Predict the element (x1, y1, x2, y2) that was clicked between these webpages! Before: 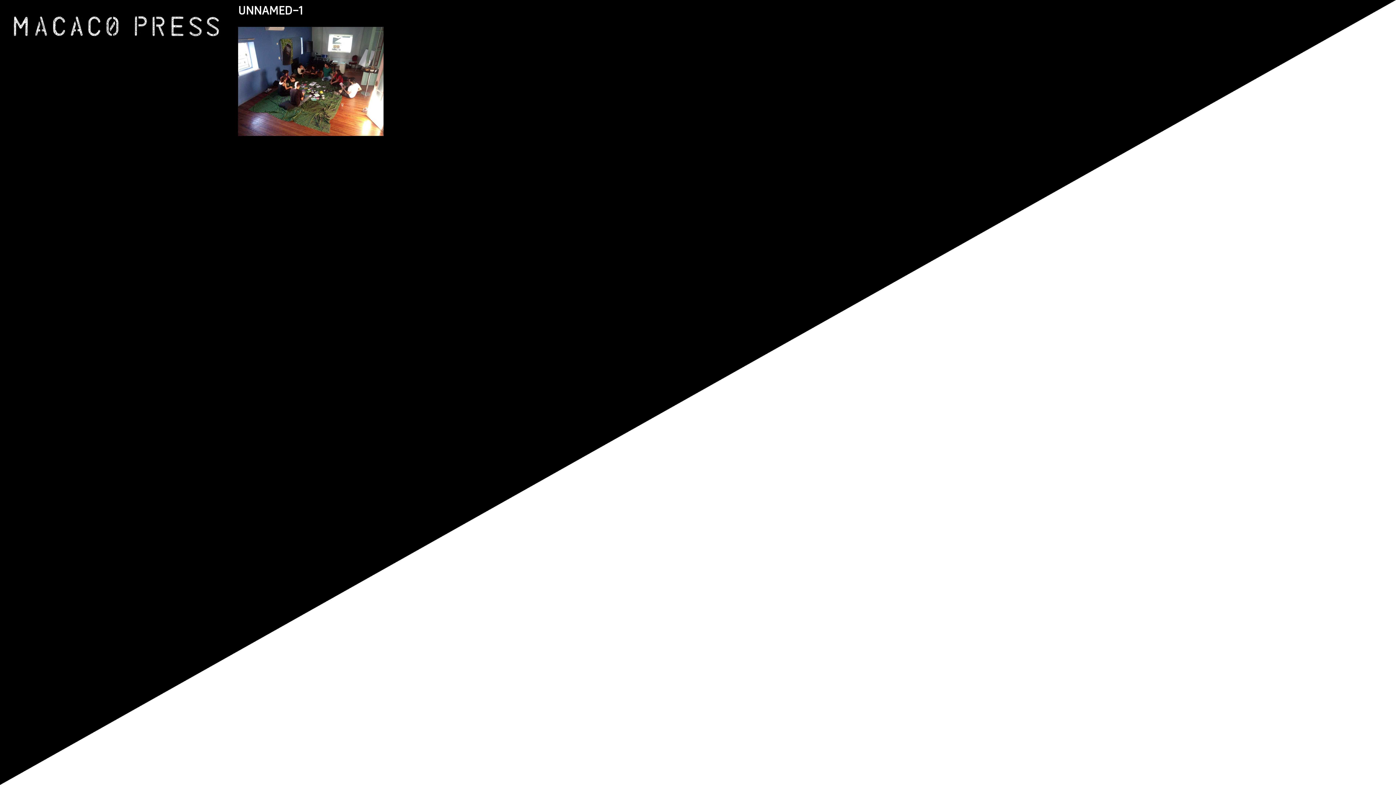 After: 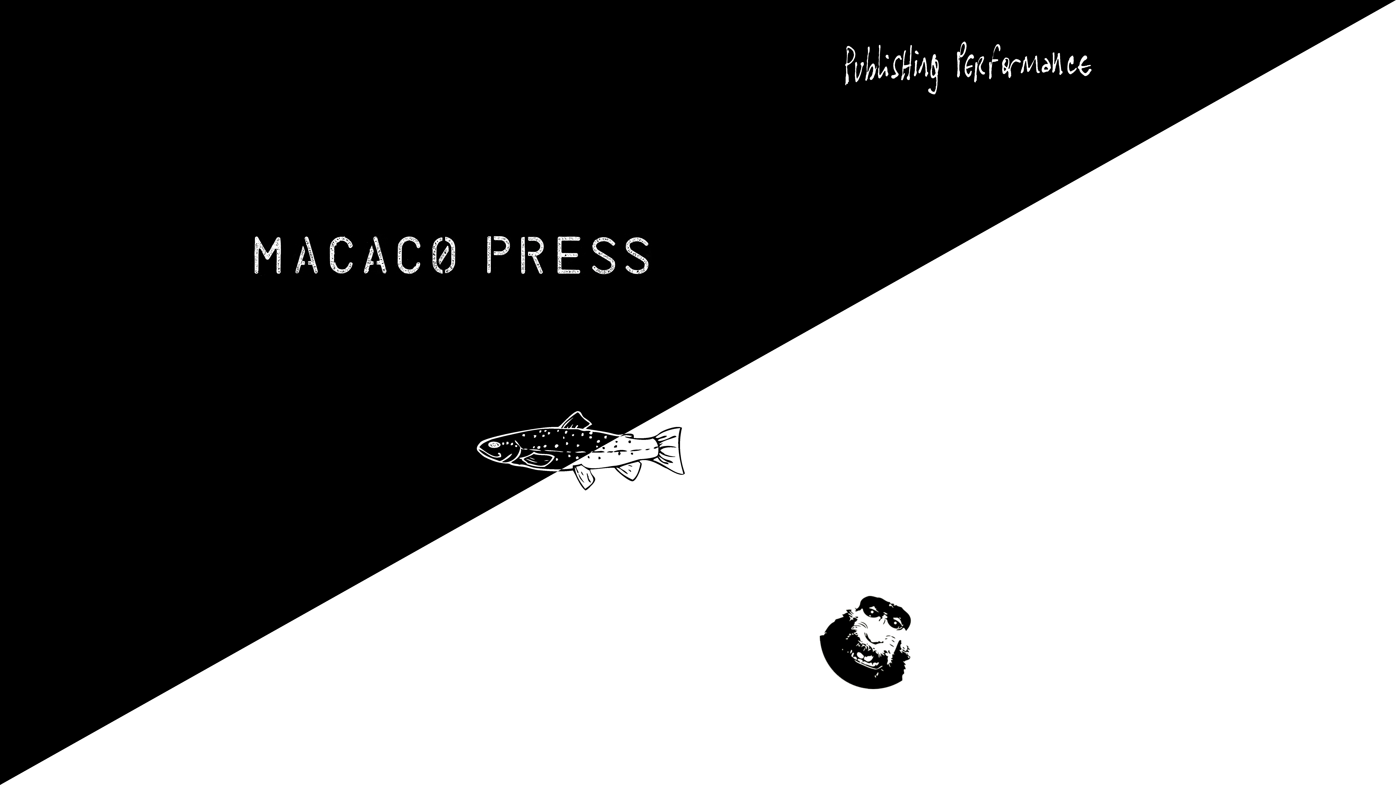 Action: bbox: (5, 14, 227, 31)